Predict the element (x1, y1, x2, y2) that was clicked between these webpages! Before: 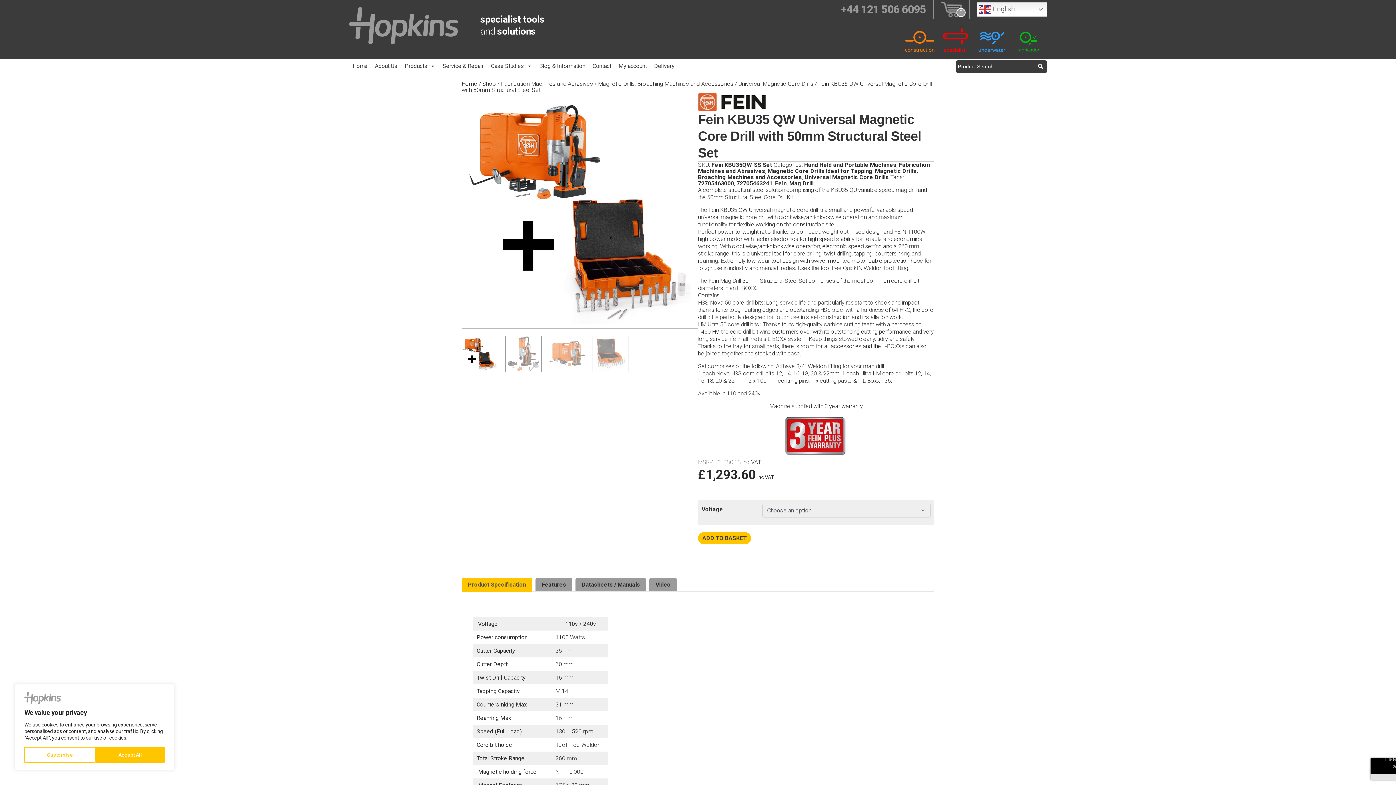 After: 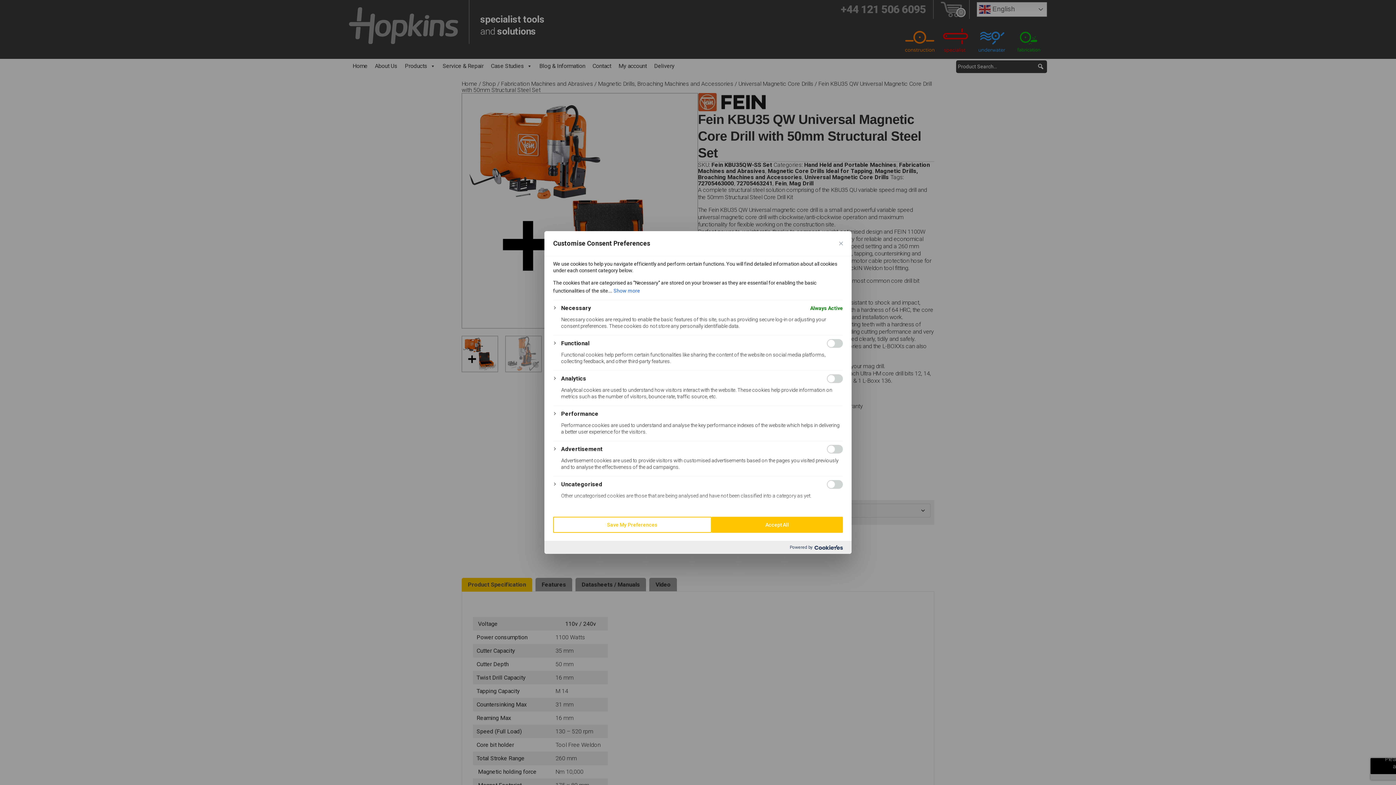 Action: bbox: (24, 747, 95, 763) label: Customise